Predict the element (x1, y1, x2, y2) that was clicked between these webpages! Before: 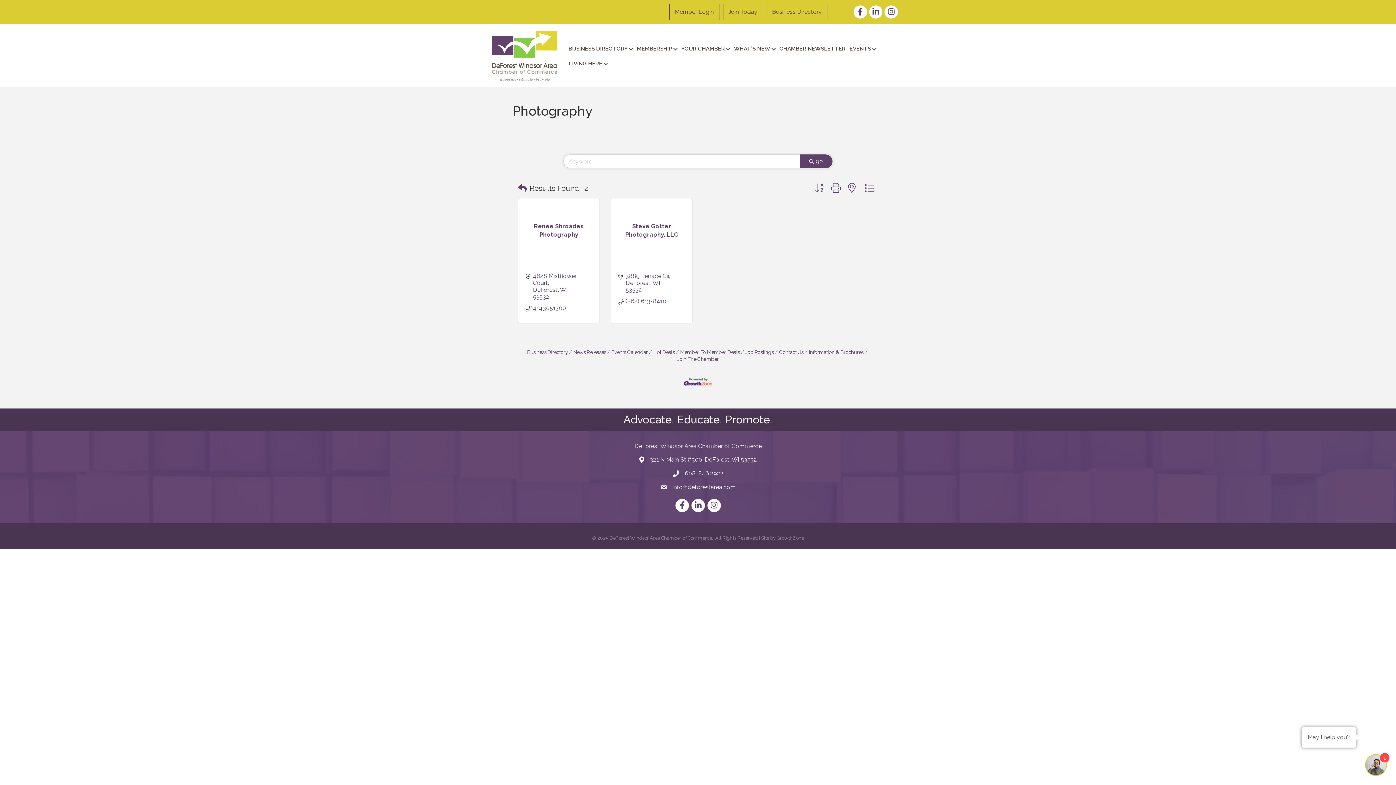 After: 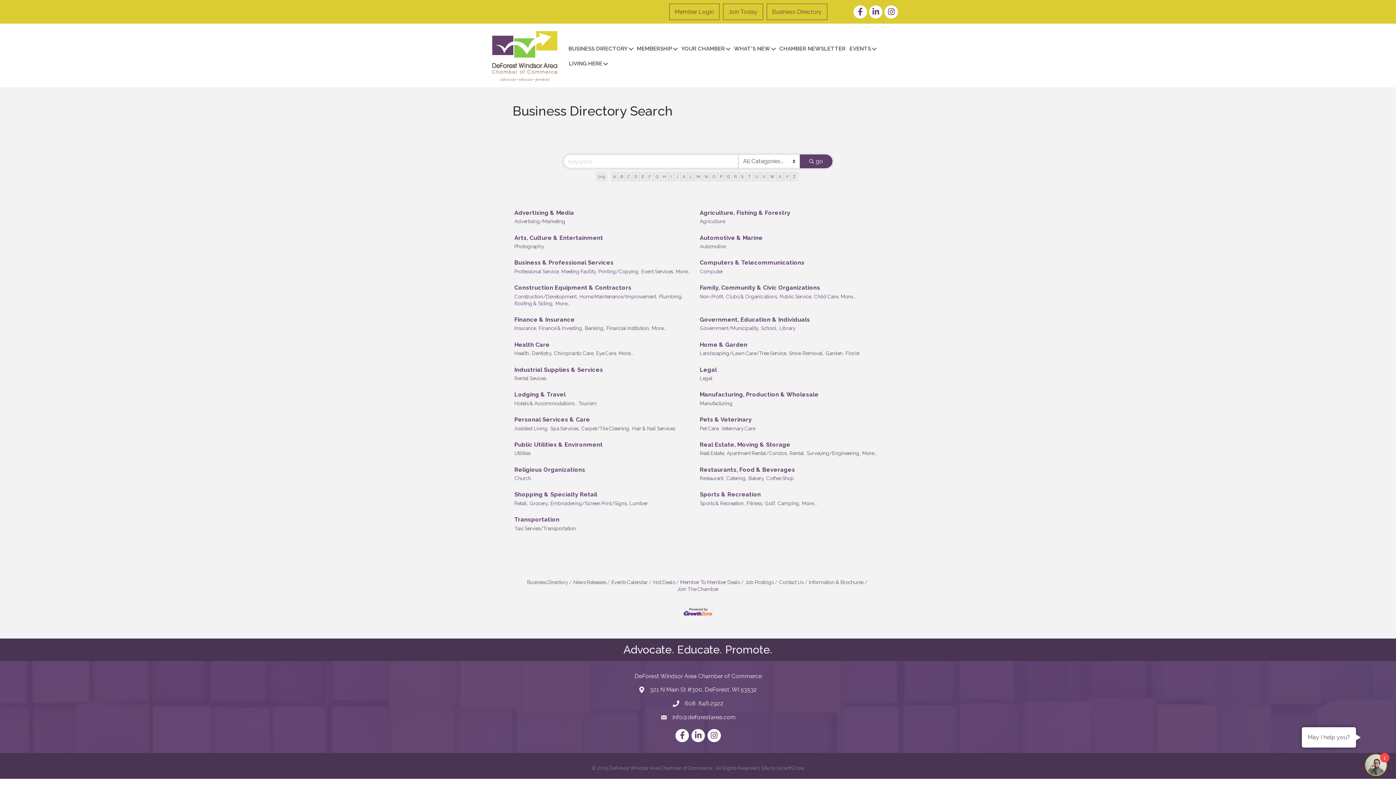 Action: bbox: (527, 349, 568, 355) label: Business Directory